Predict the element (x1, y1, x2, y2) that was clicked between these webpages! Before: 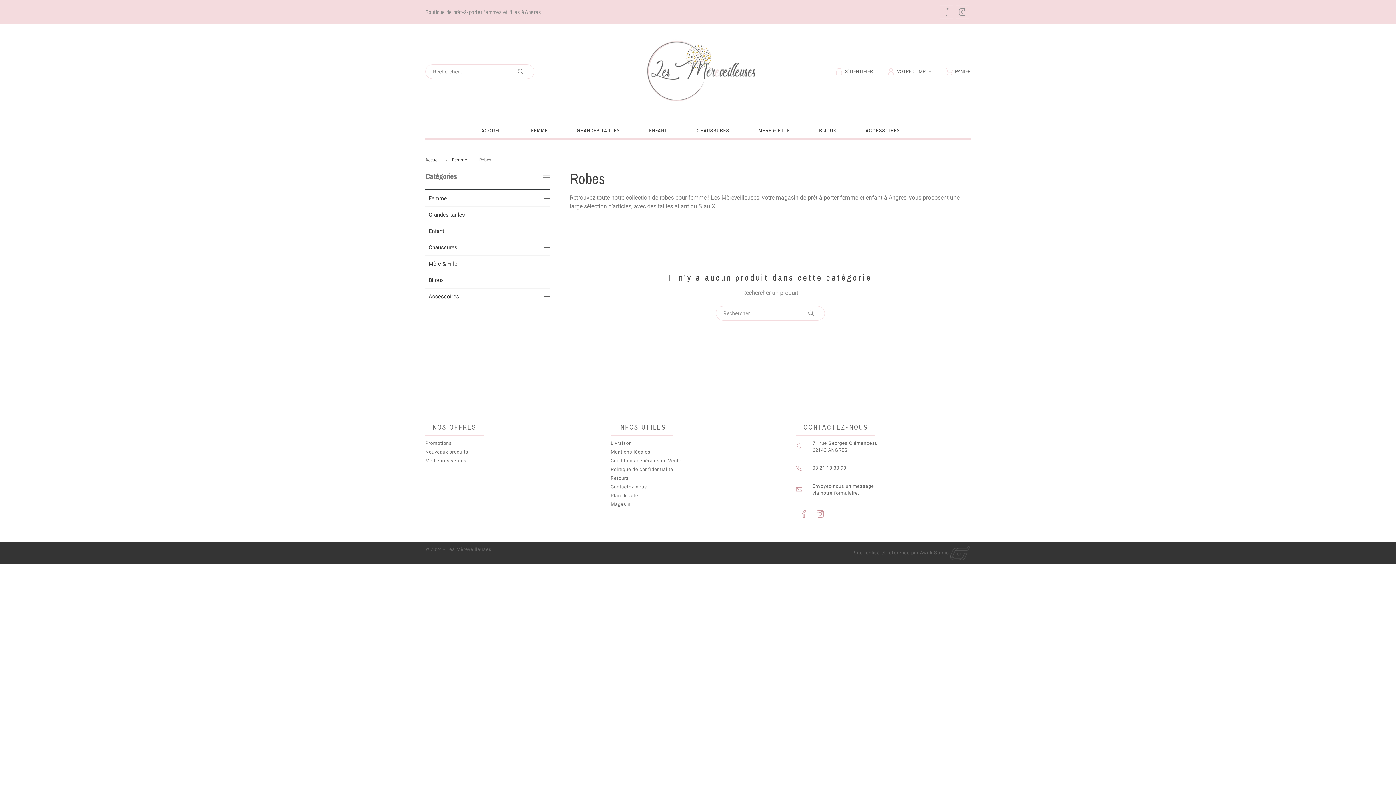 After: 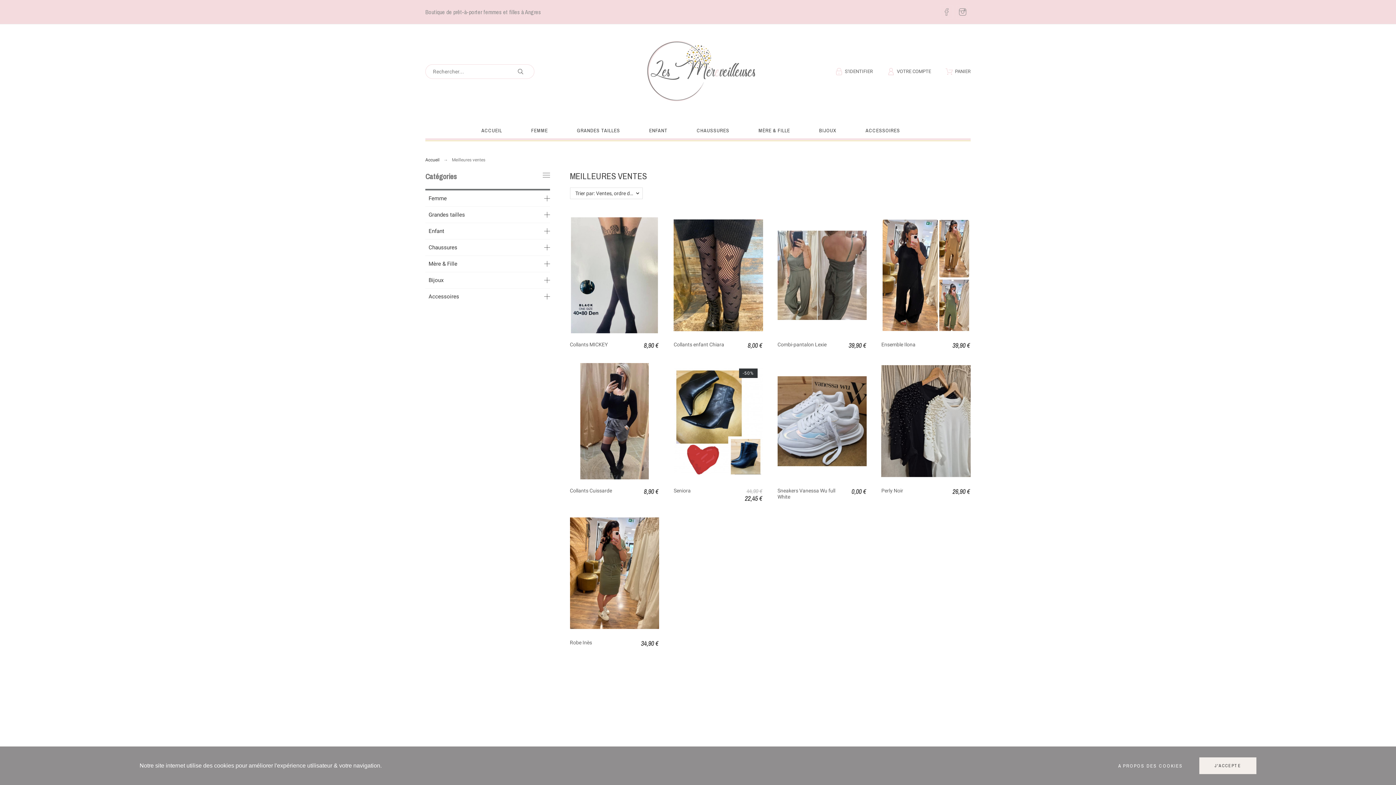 Action: label: Meilleures ventes bbox: (425, 458, 466, 463)